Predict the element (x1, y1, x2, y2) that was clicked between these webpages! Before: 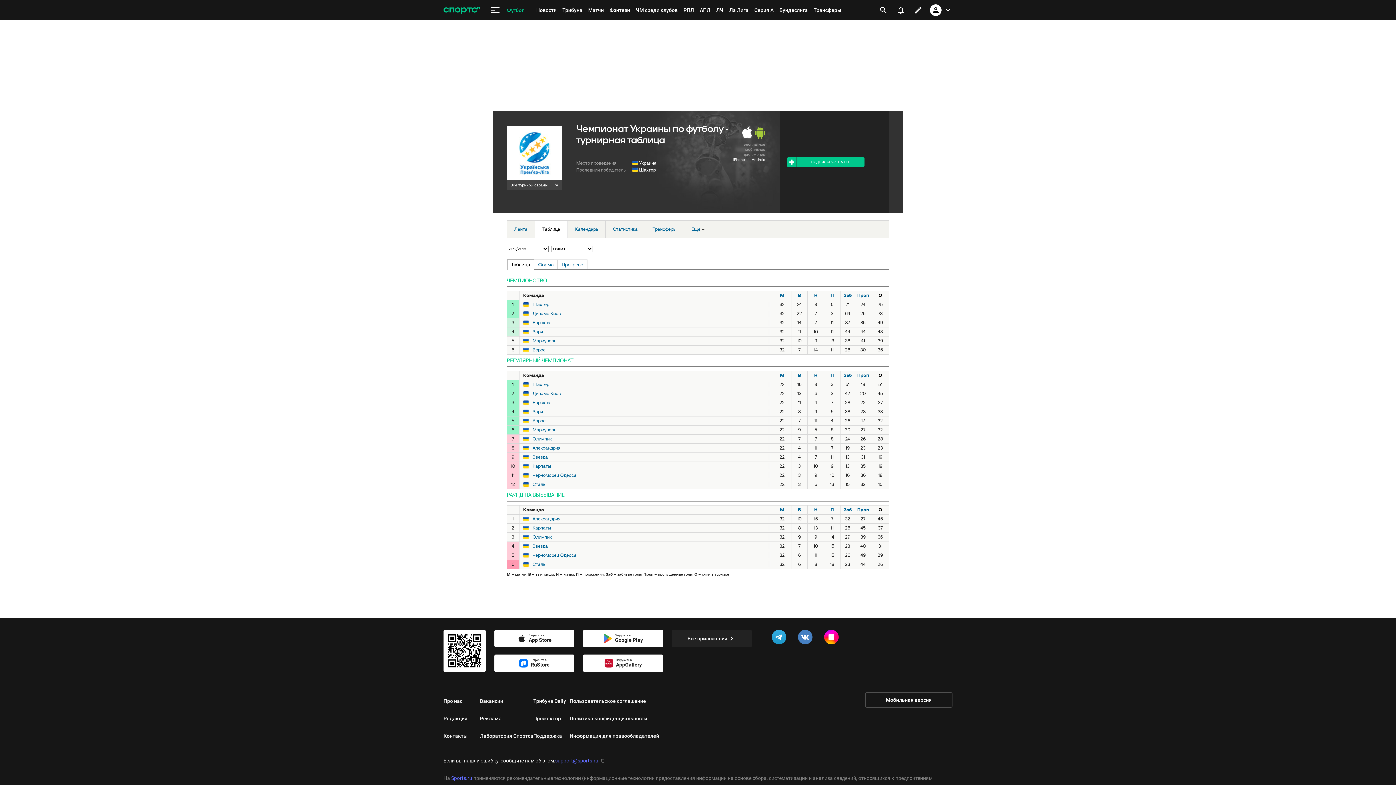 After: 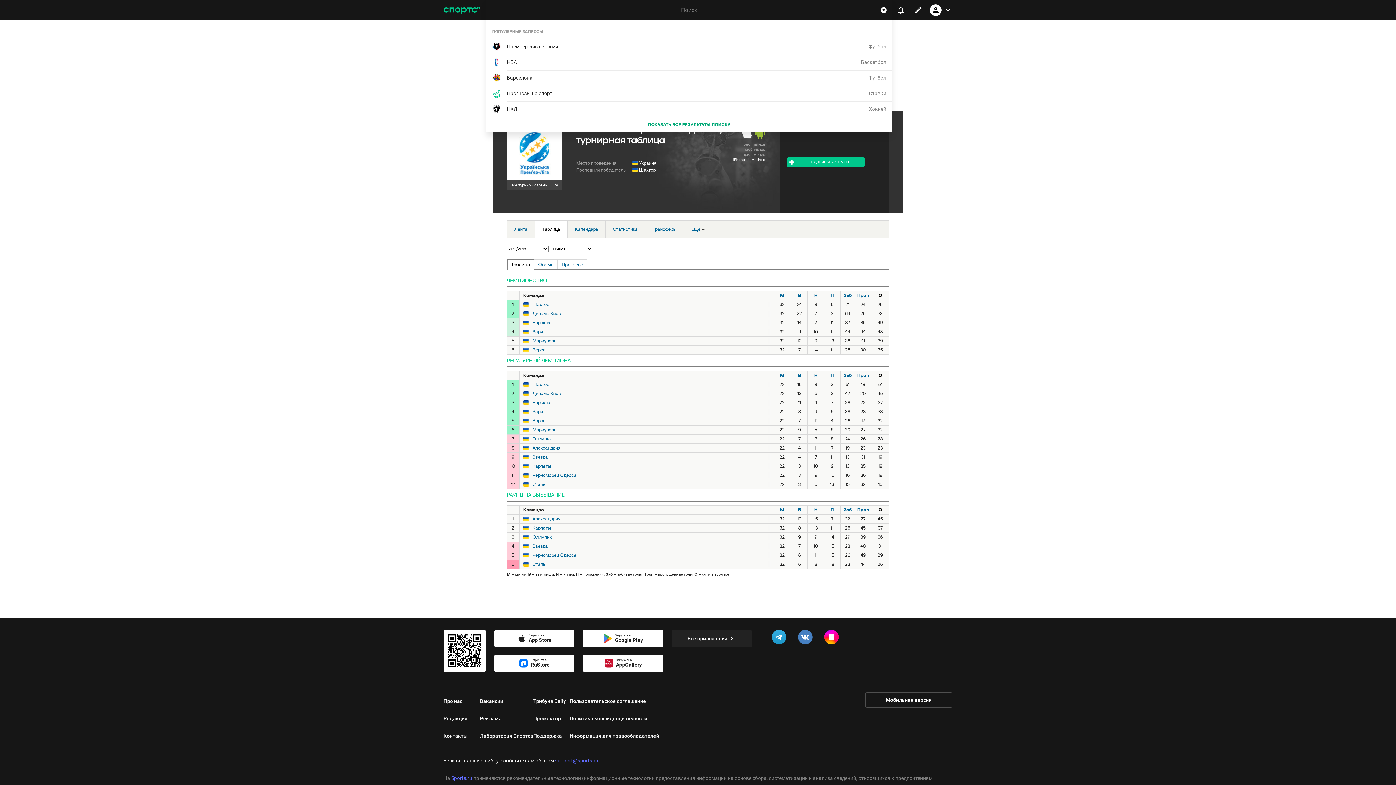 Action: bbox: (874, 1, 892, 18) label: открыть поиск